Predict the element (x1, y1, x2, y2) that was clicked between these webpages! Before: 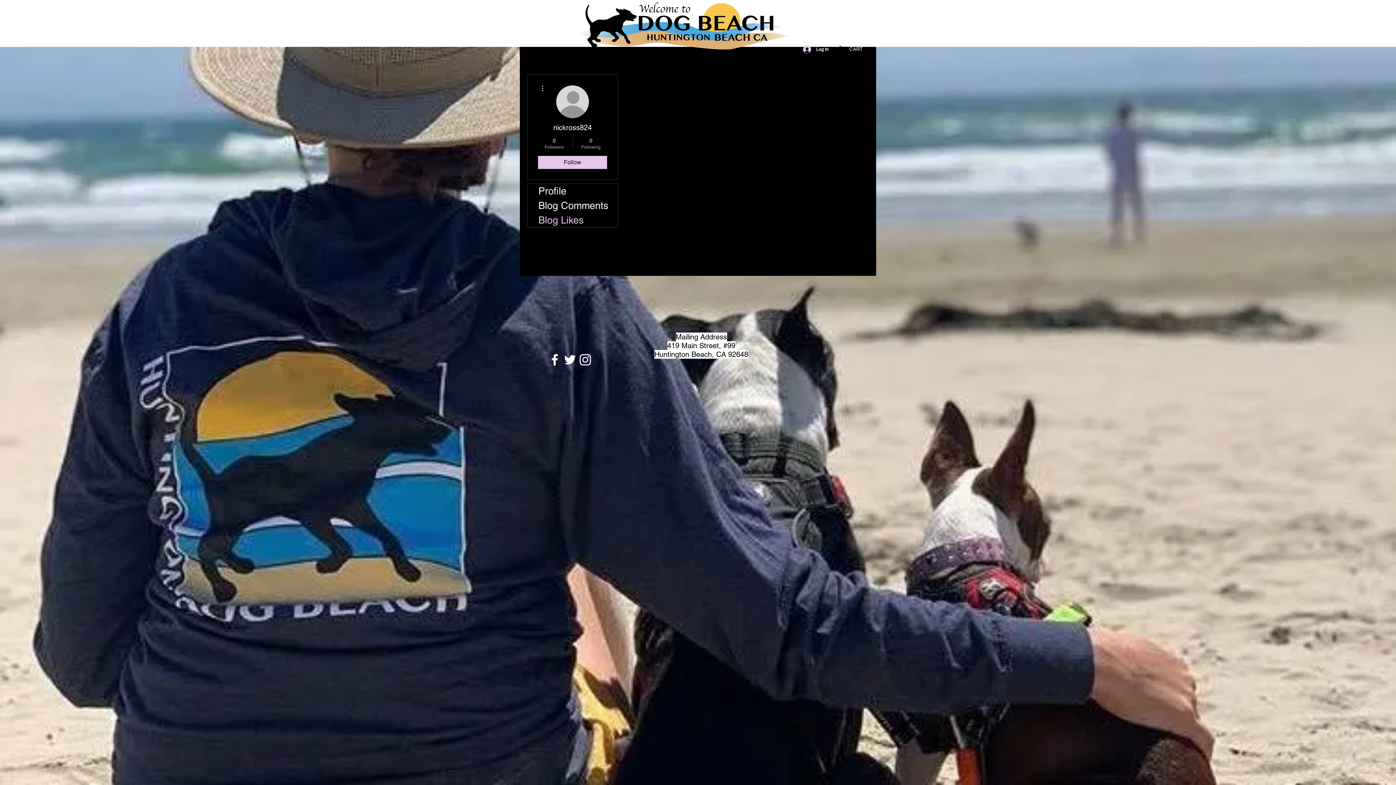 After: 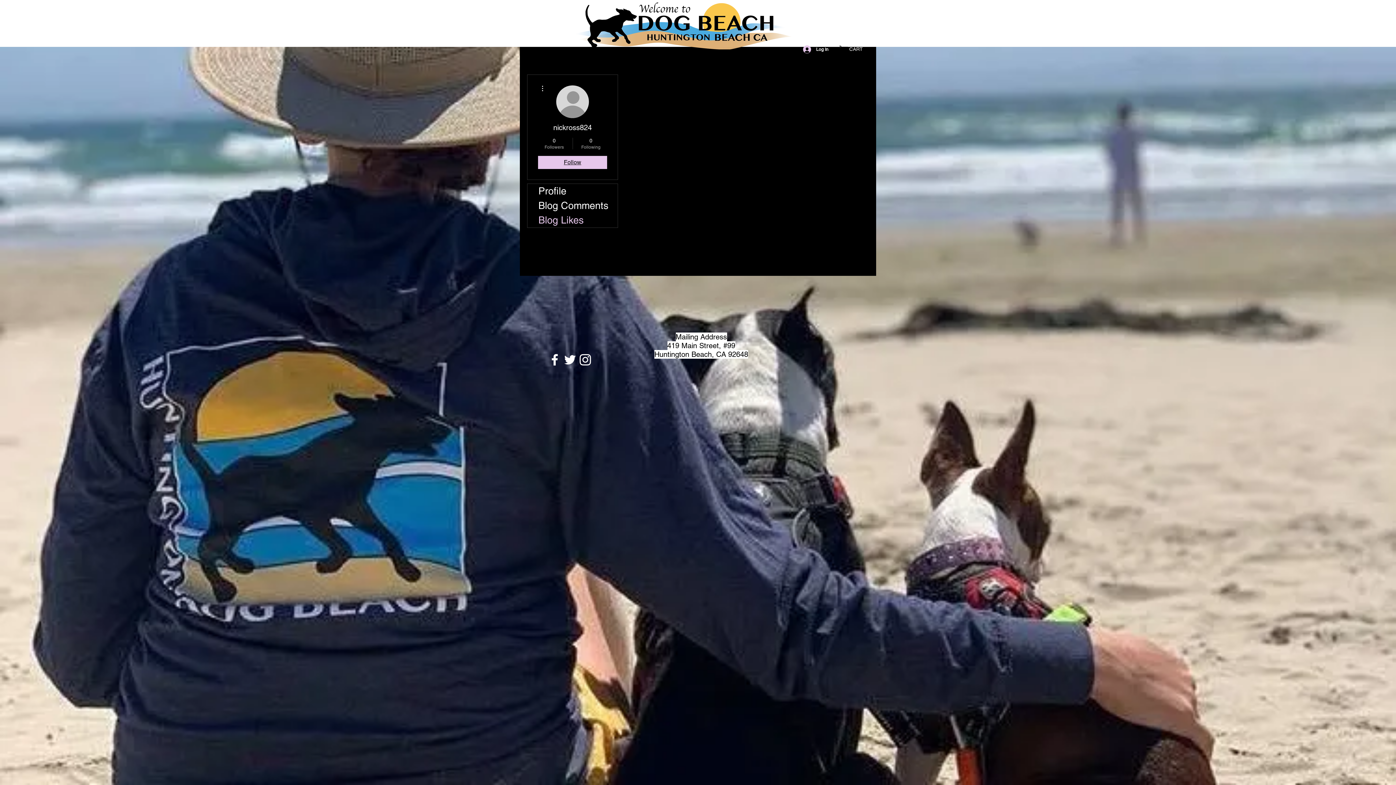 Action: bbox: (538, 156, 607, 169) label: Follow